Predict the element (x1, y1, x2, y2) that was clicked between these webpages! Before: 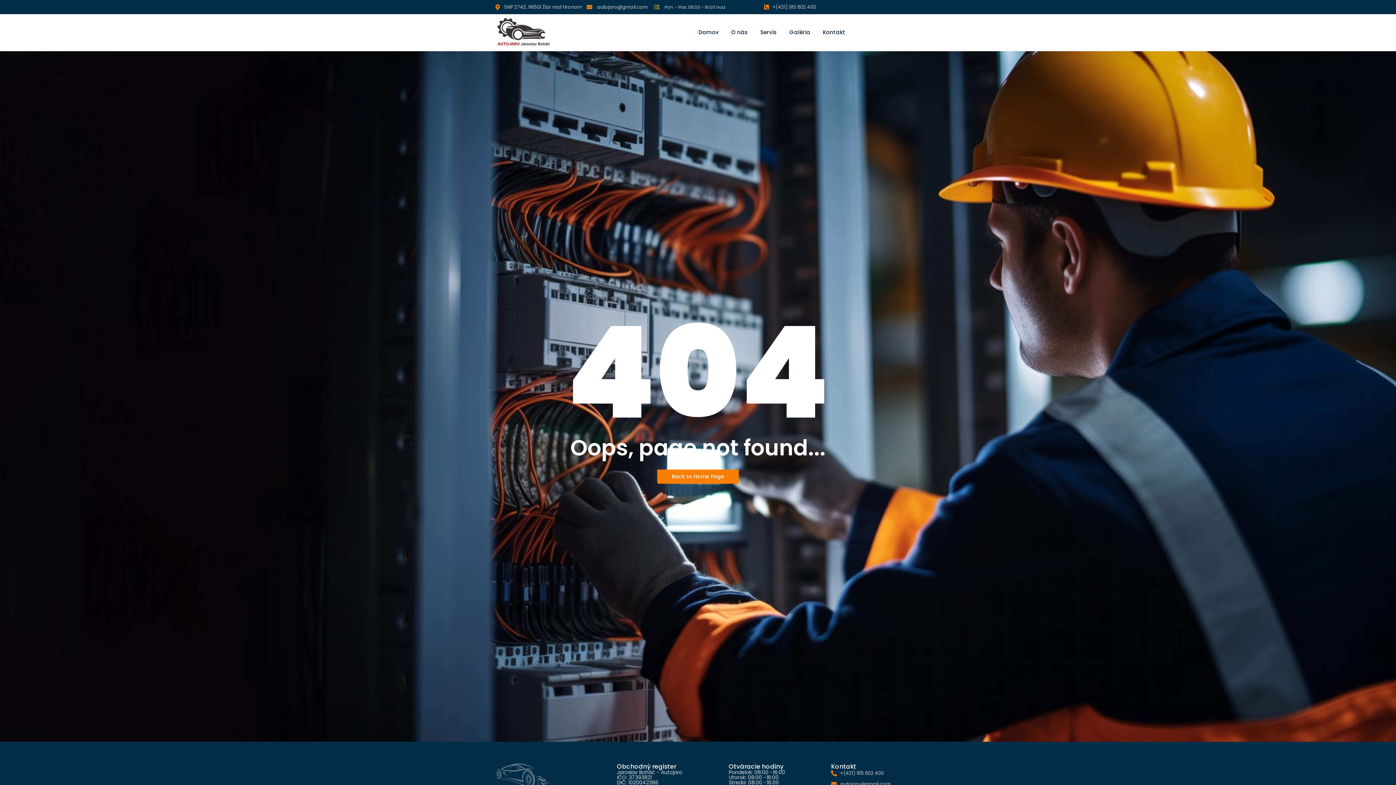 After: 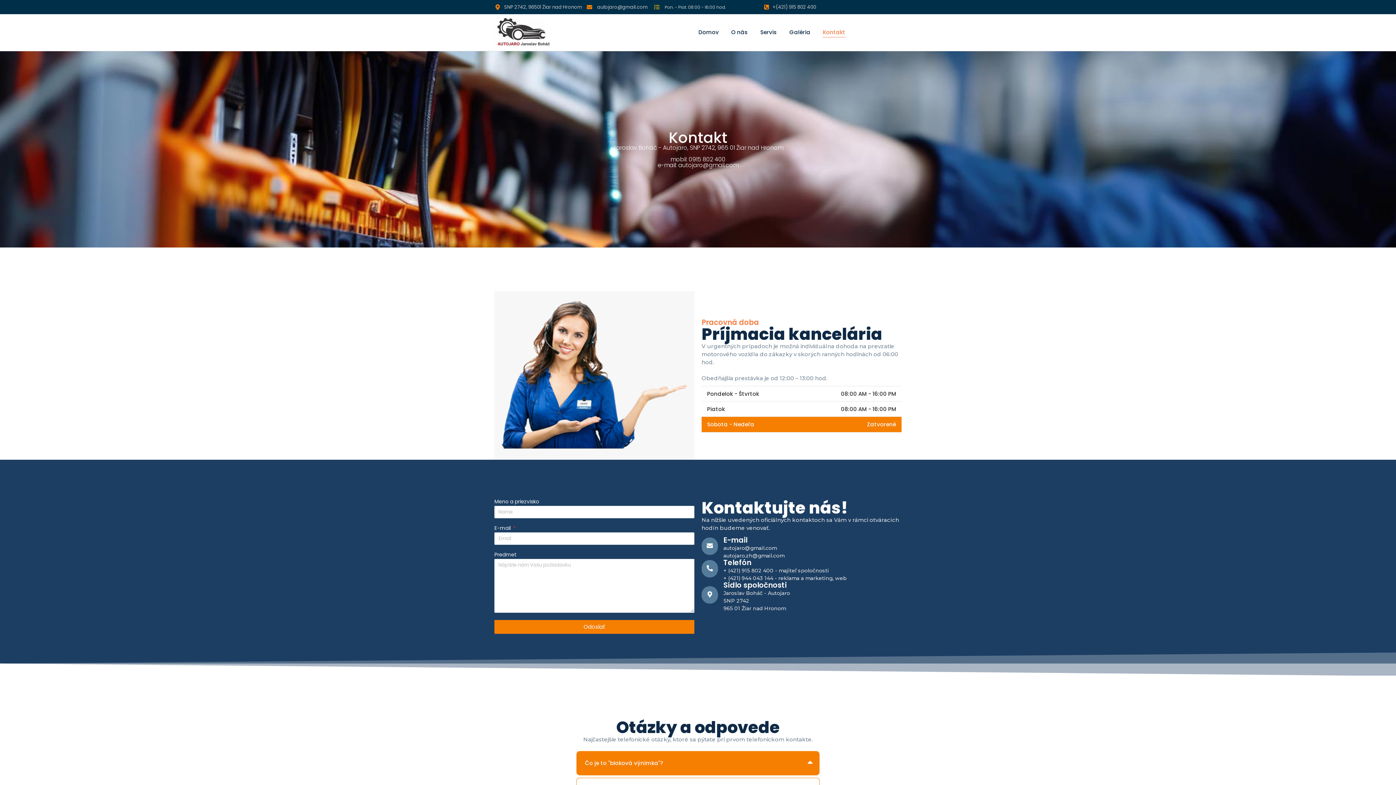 Action: bbox: (820, 27, 848, 37) label: Kontakt